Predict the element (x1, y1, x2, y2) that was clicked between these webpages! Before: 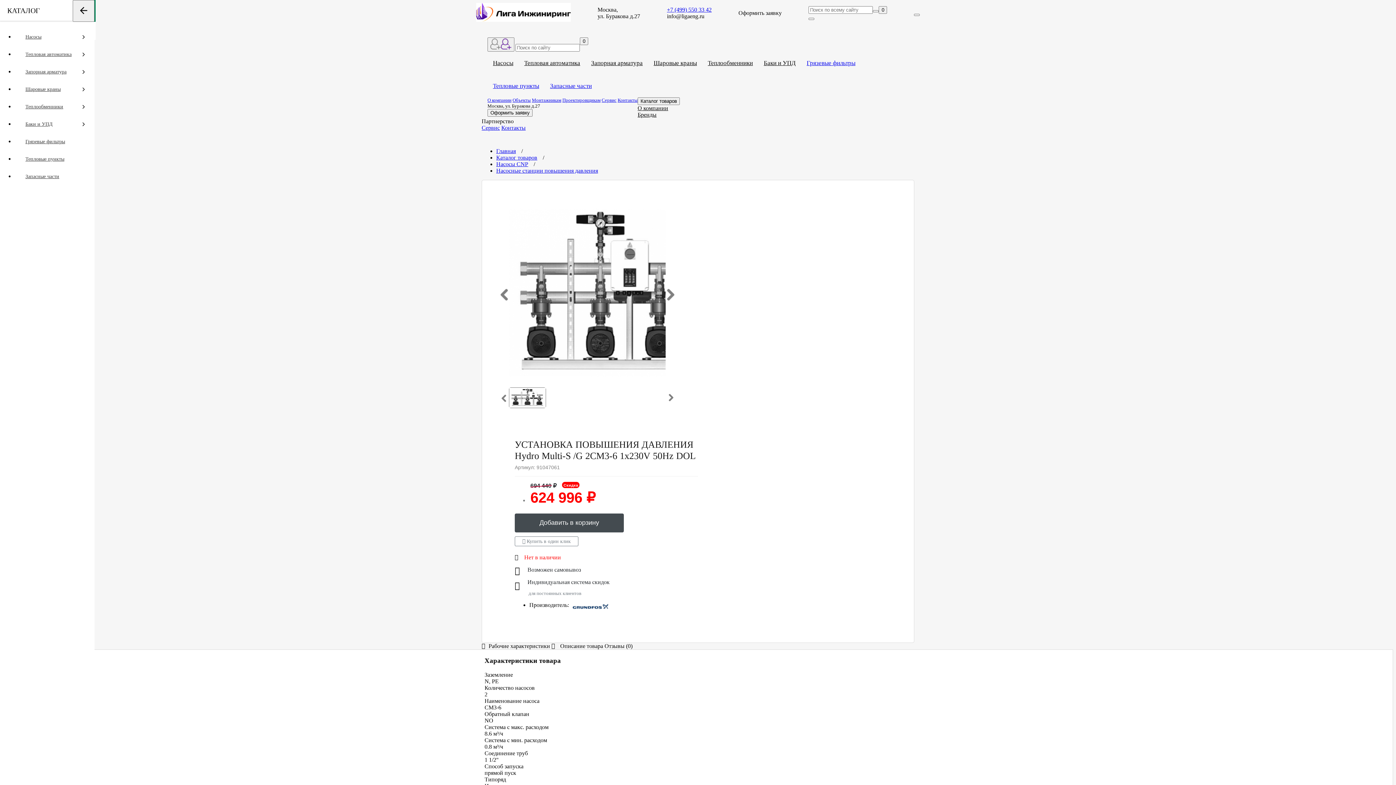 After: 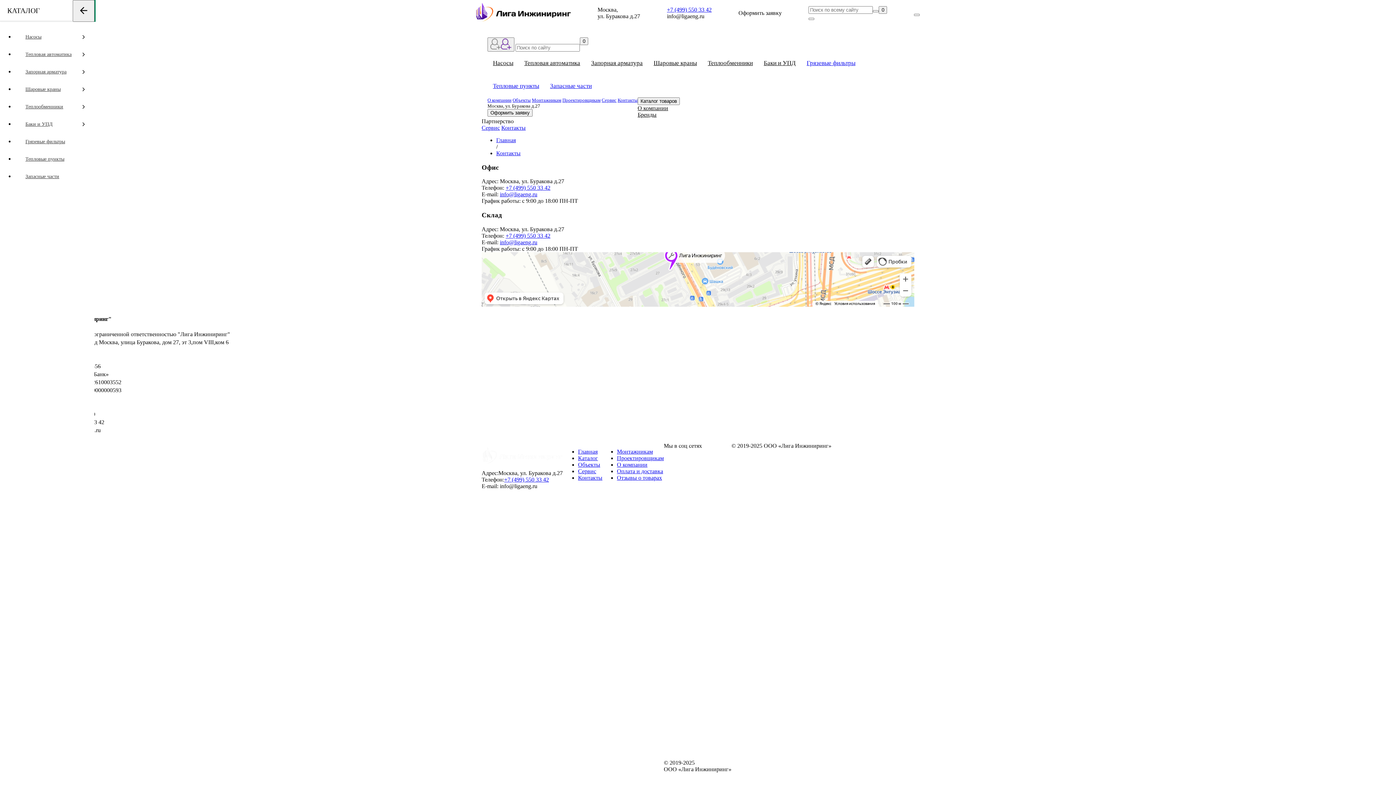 Action: bbox: (501, 124, 525, 130) label: Контакты